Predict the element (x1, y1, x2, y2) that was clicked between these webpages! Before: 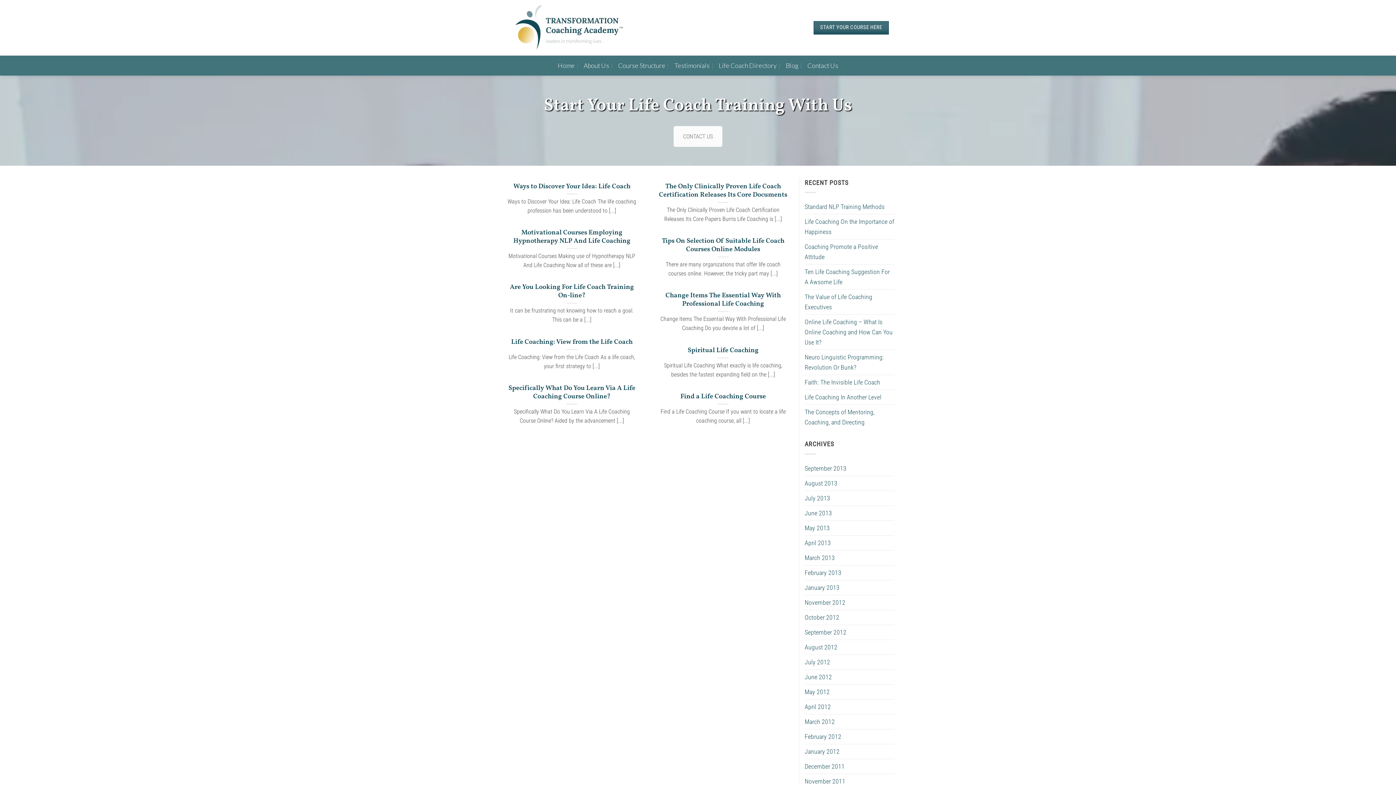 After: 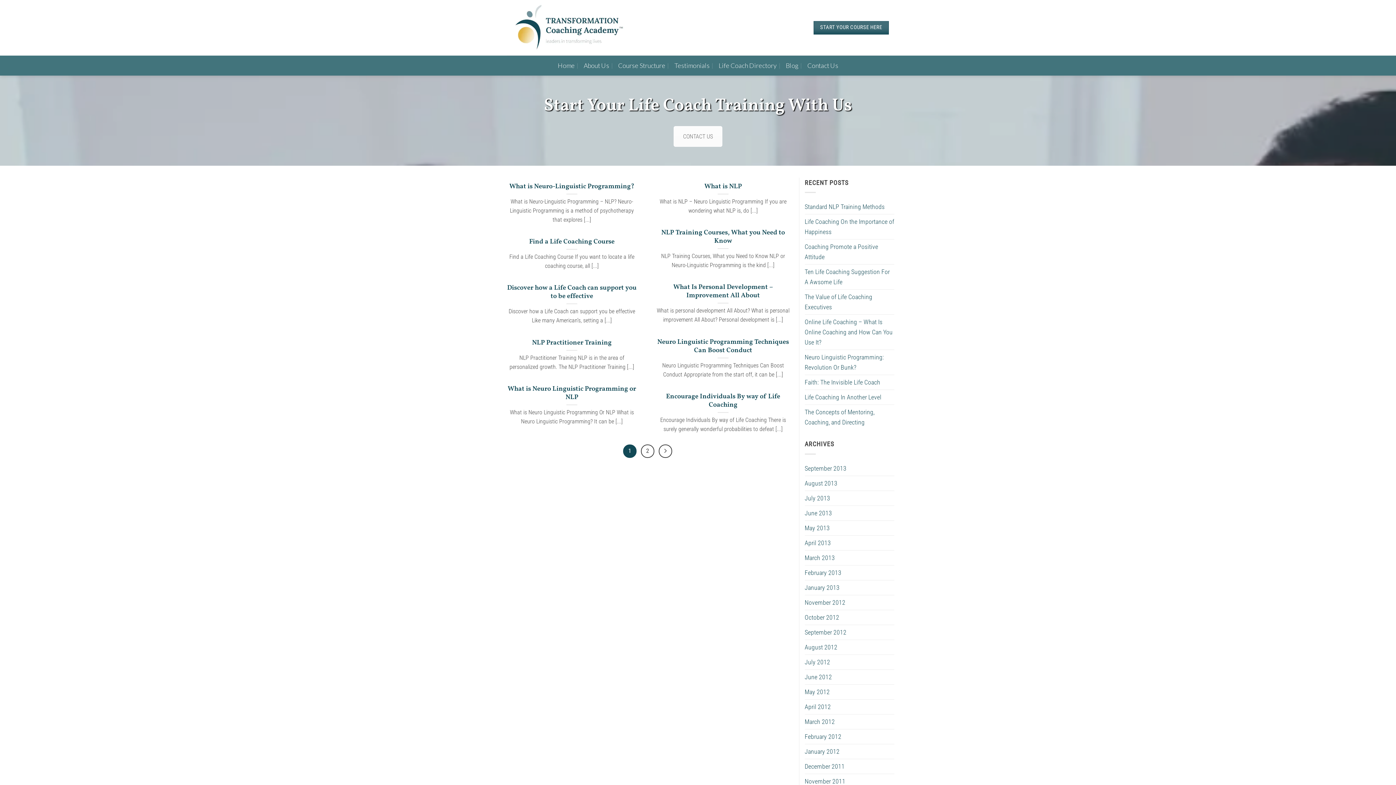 Action: bbox: (804, 774, 845, 788) label: November 2011